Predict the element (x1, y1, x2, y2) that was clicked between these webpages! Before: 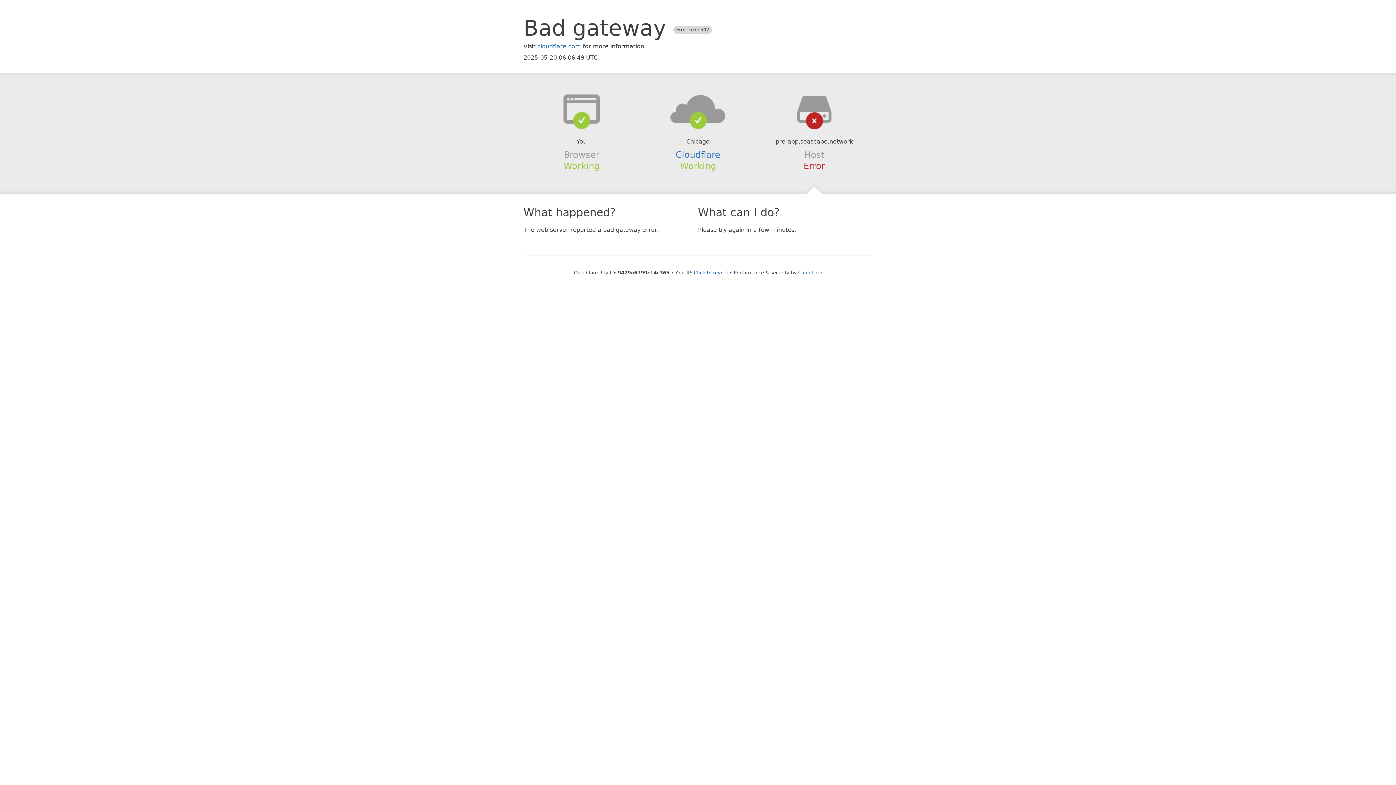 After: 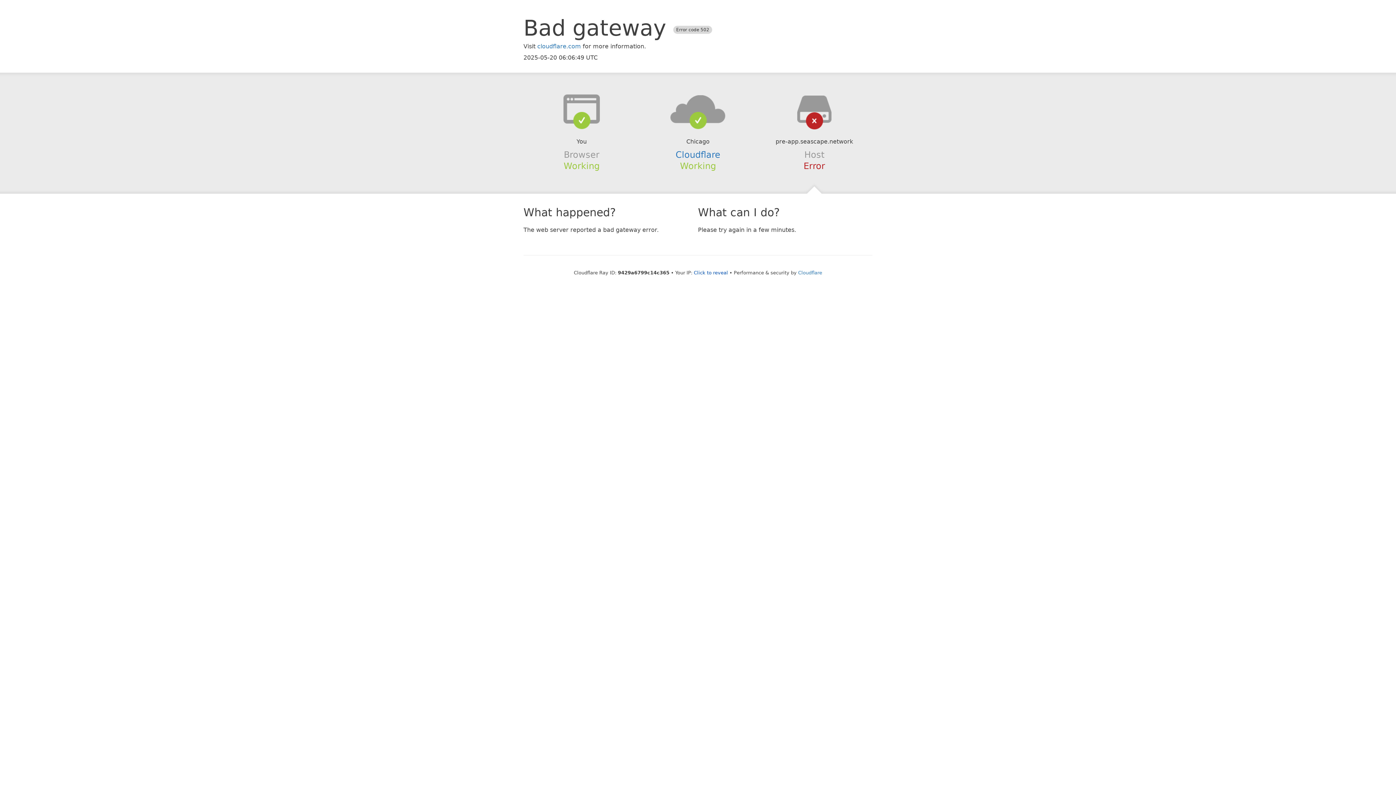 Action: bbox: (639, 94, 756, 123)